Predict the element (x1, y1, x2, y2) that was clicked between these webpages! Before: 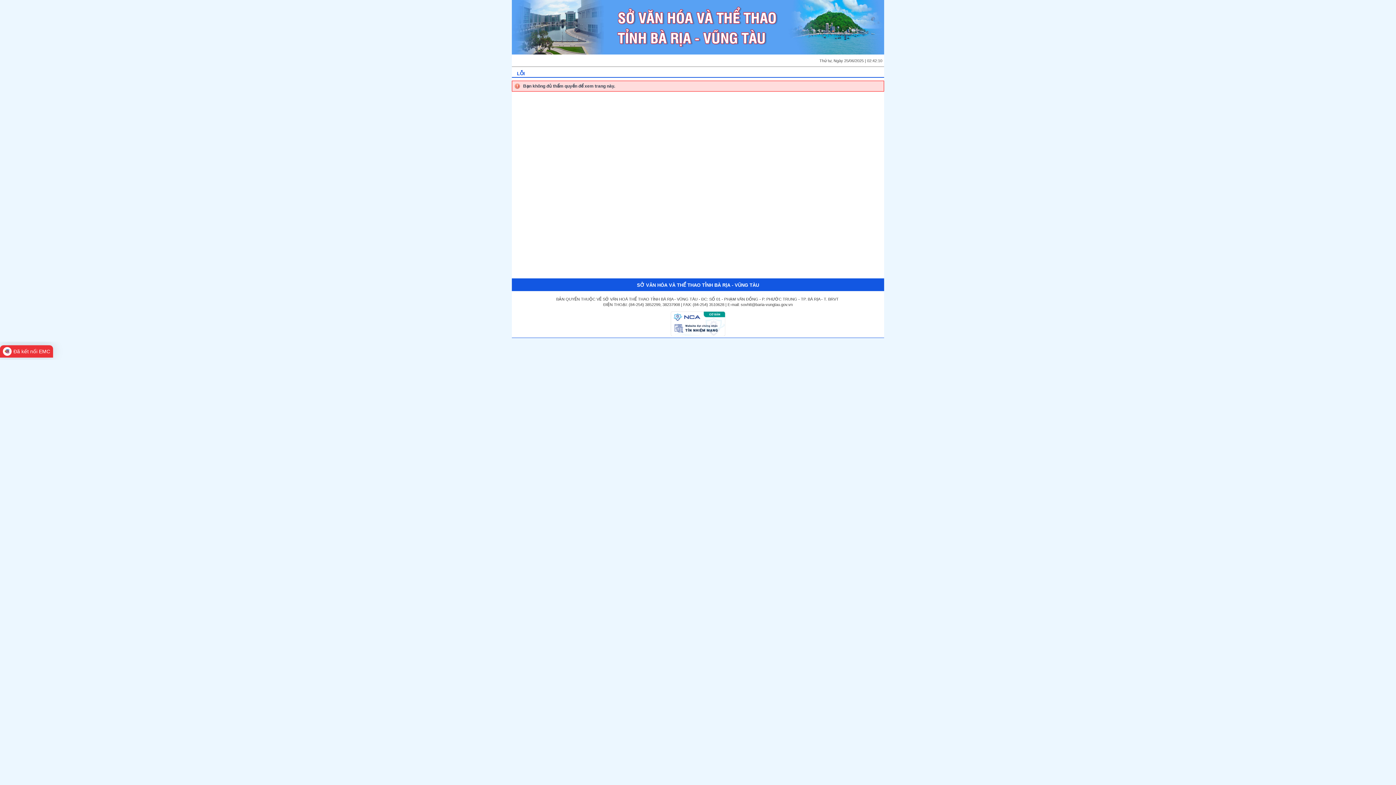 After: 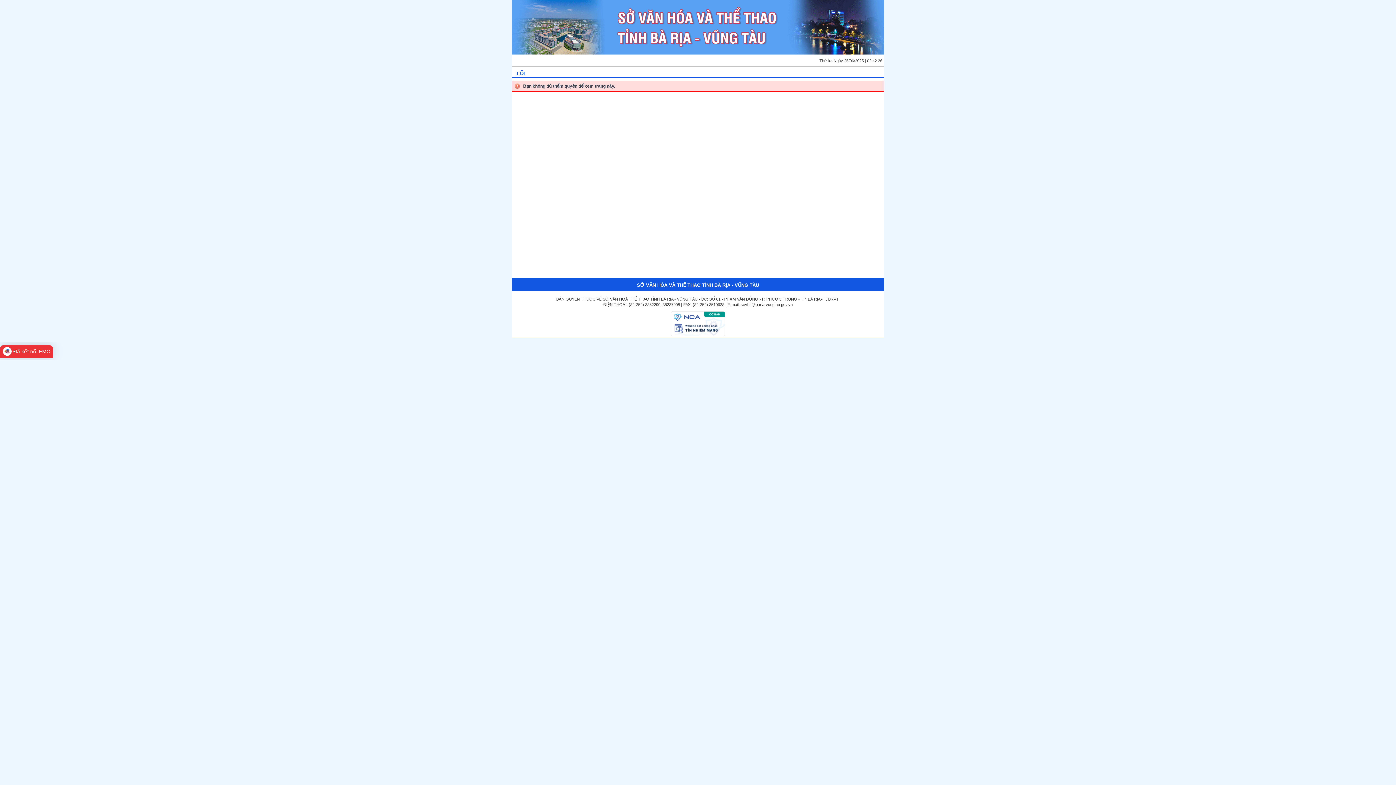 Action: bbox: (670, 332, 725, 337)